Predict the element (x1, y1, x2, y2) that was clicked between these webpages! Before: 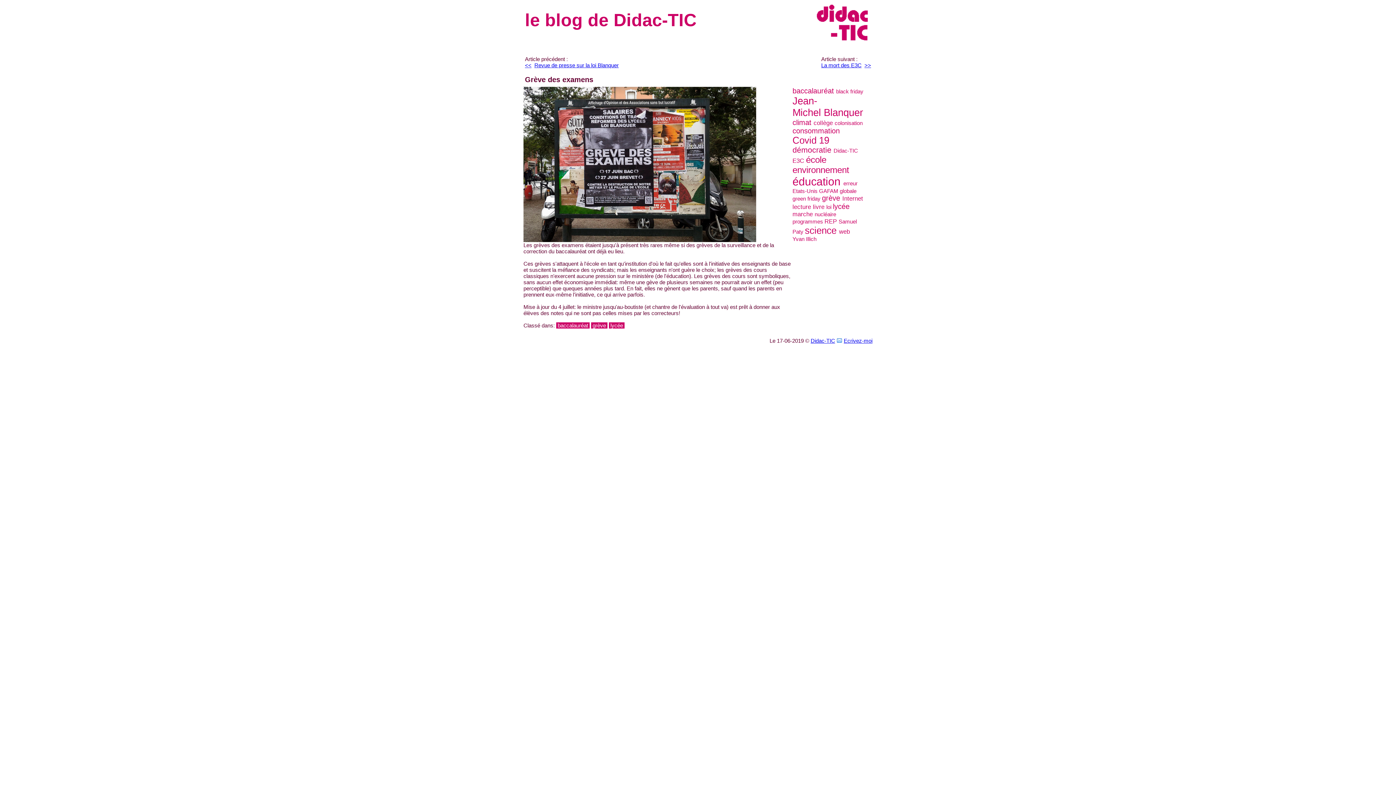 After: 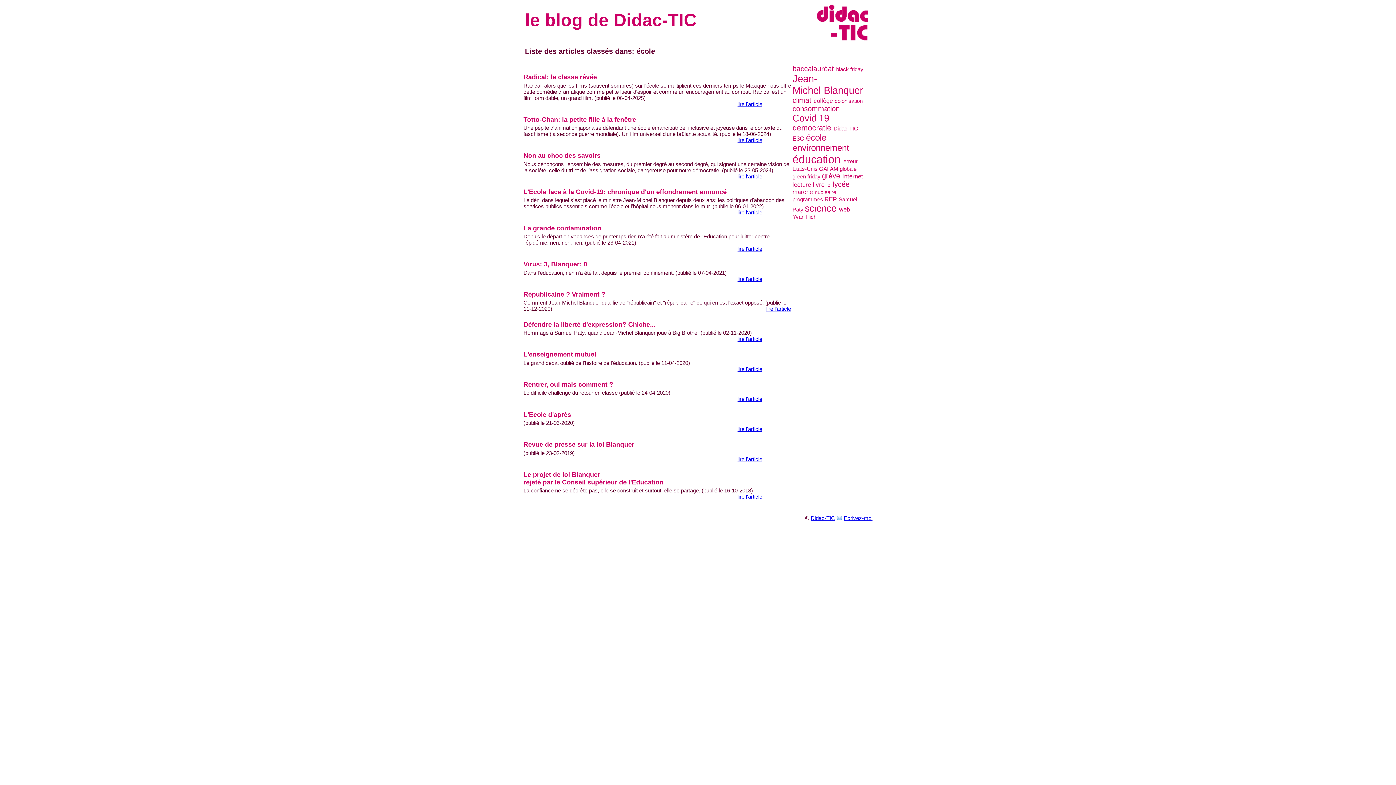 Action: bbox: (806, 154, 826, 164) label: école